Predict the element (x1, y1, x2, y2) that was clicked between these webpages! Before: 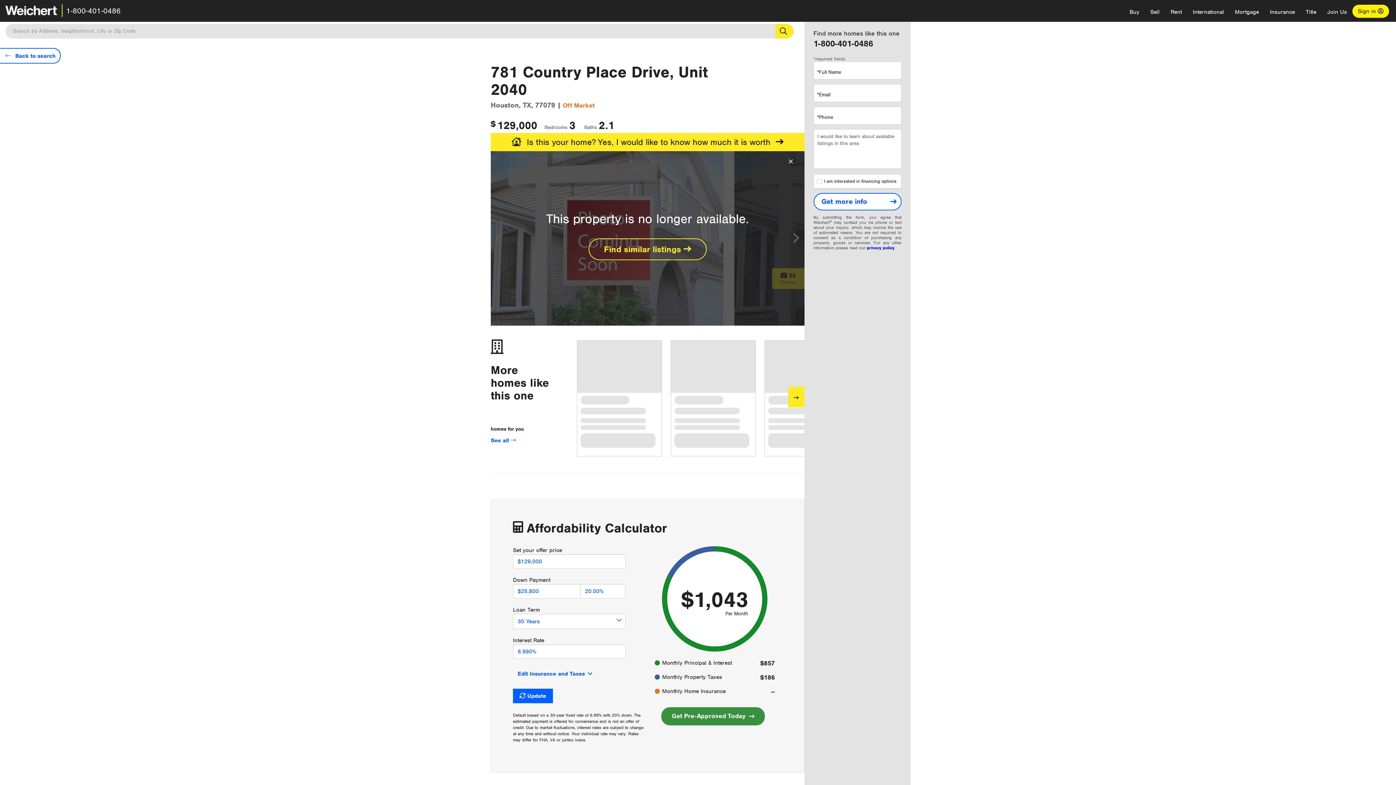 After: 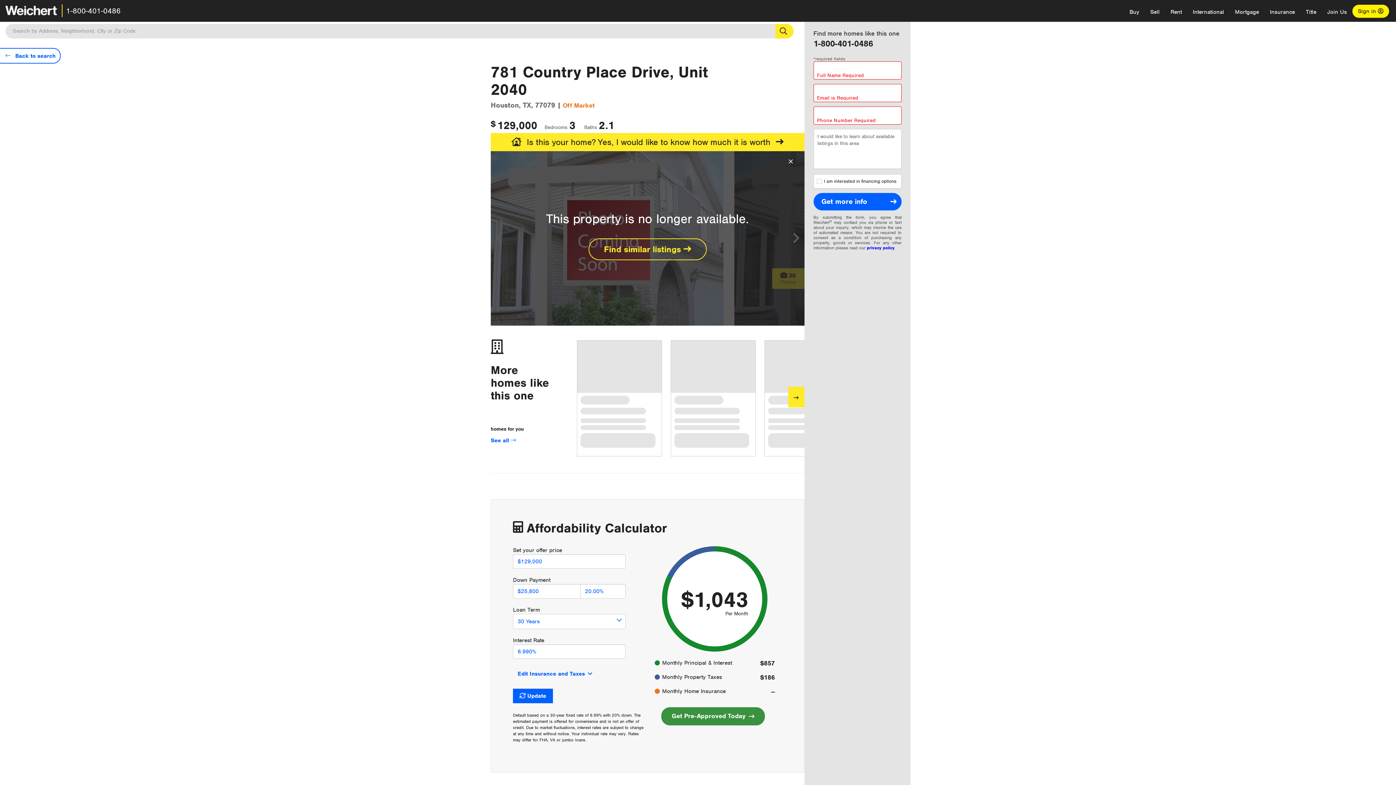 Action: label: Get more info bbox: (813, 193, 901, 210)